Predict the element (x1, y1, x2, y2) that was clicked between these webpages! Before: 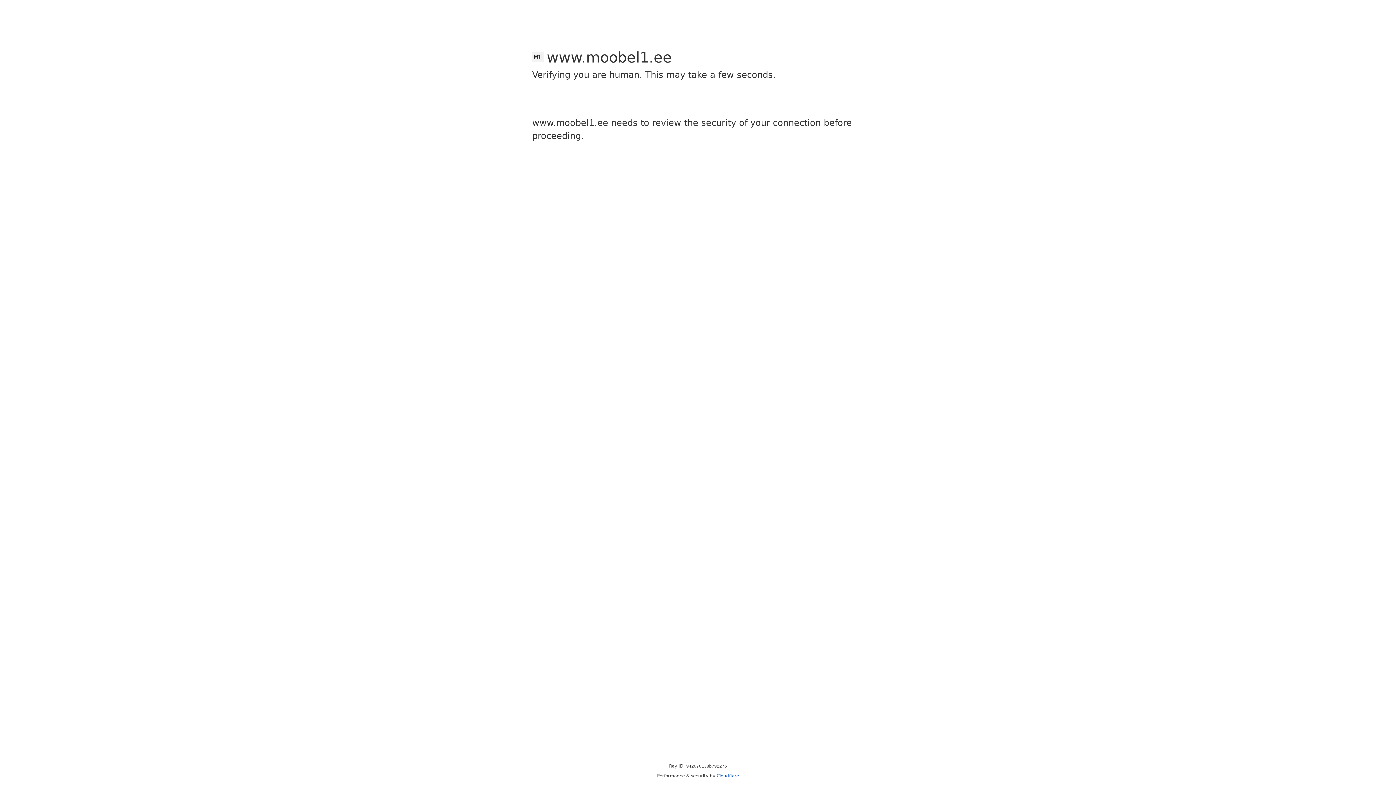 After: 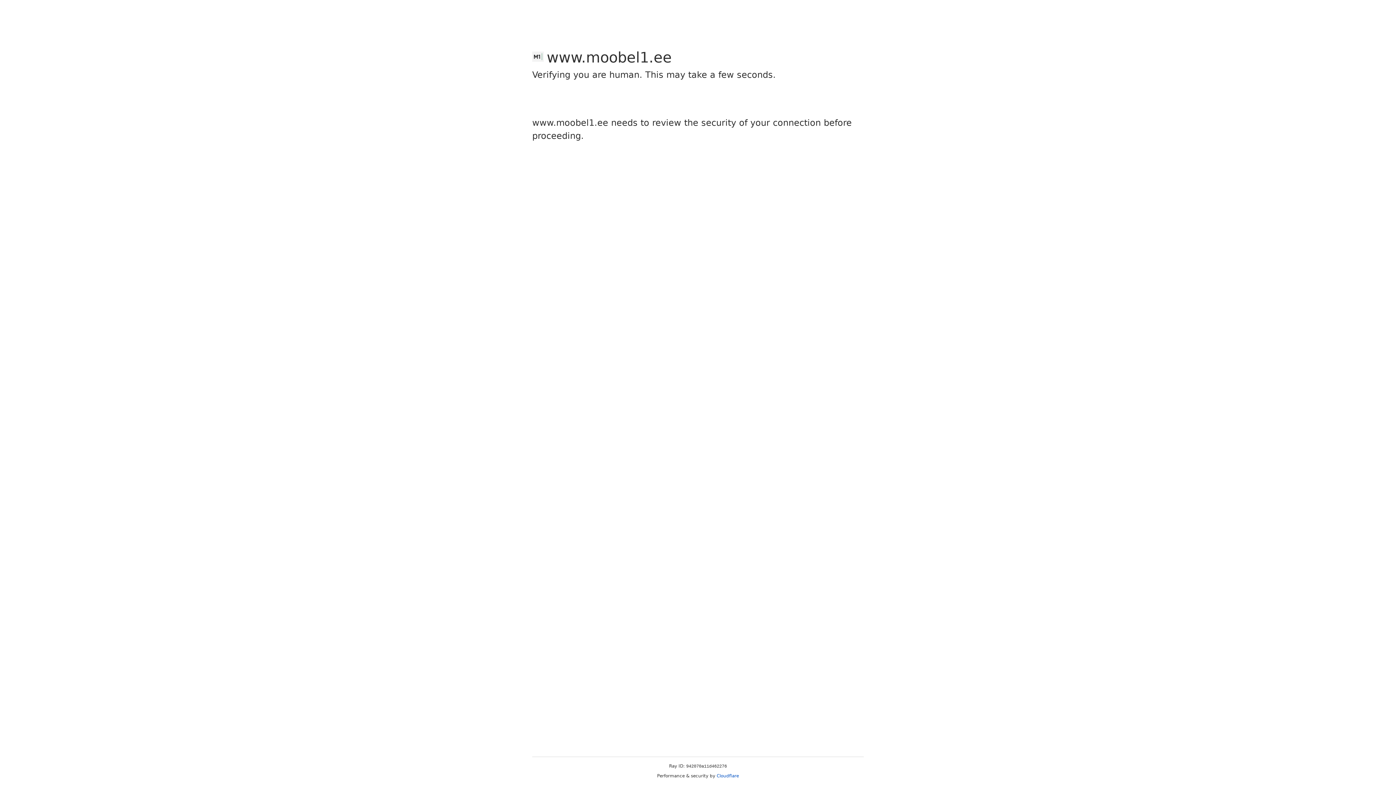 Action: label: Cloudflare bbox: (716, 773, 739, 778)